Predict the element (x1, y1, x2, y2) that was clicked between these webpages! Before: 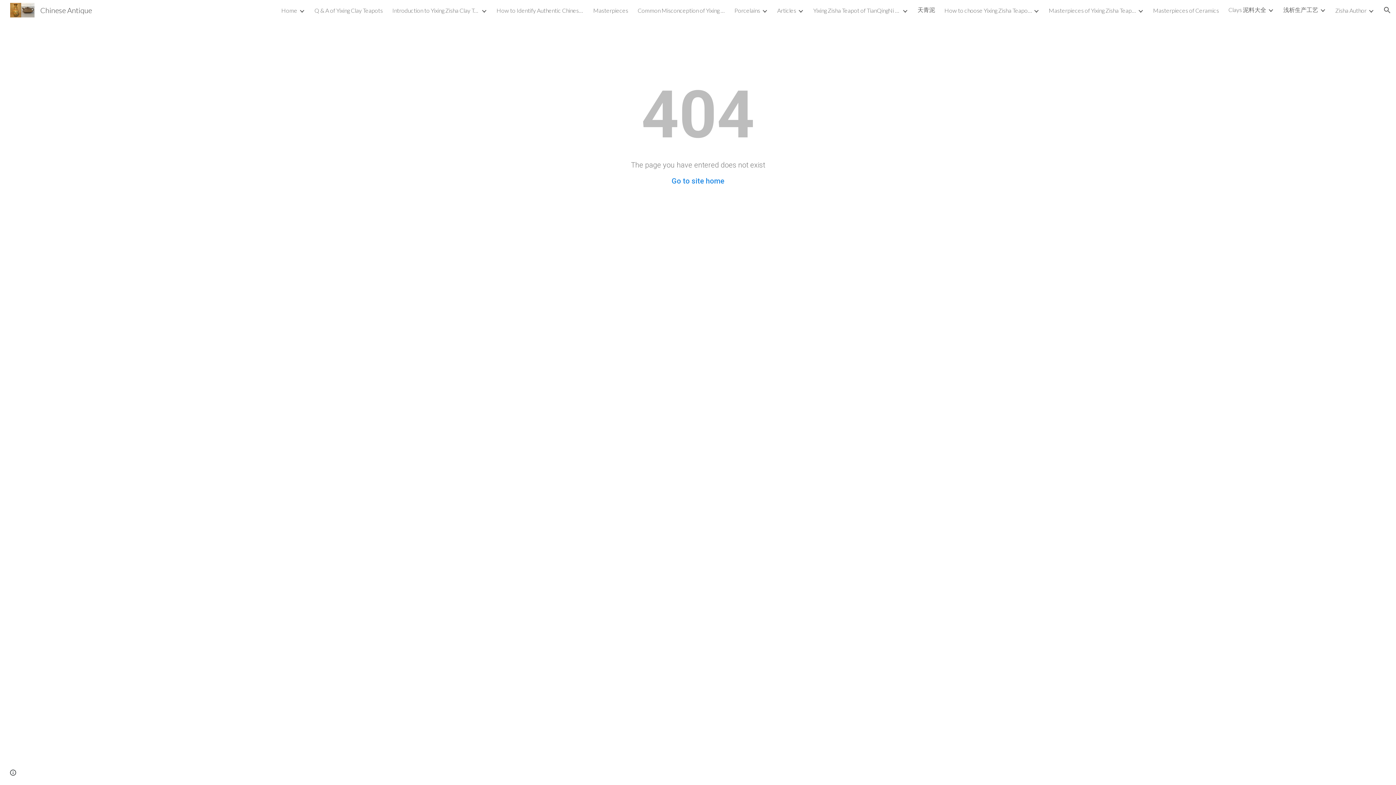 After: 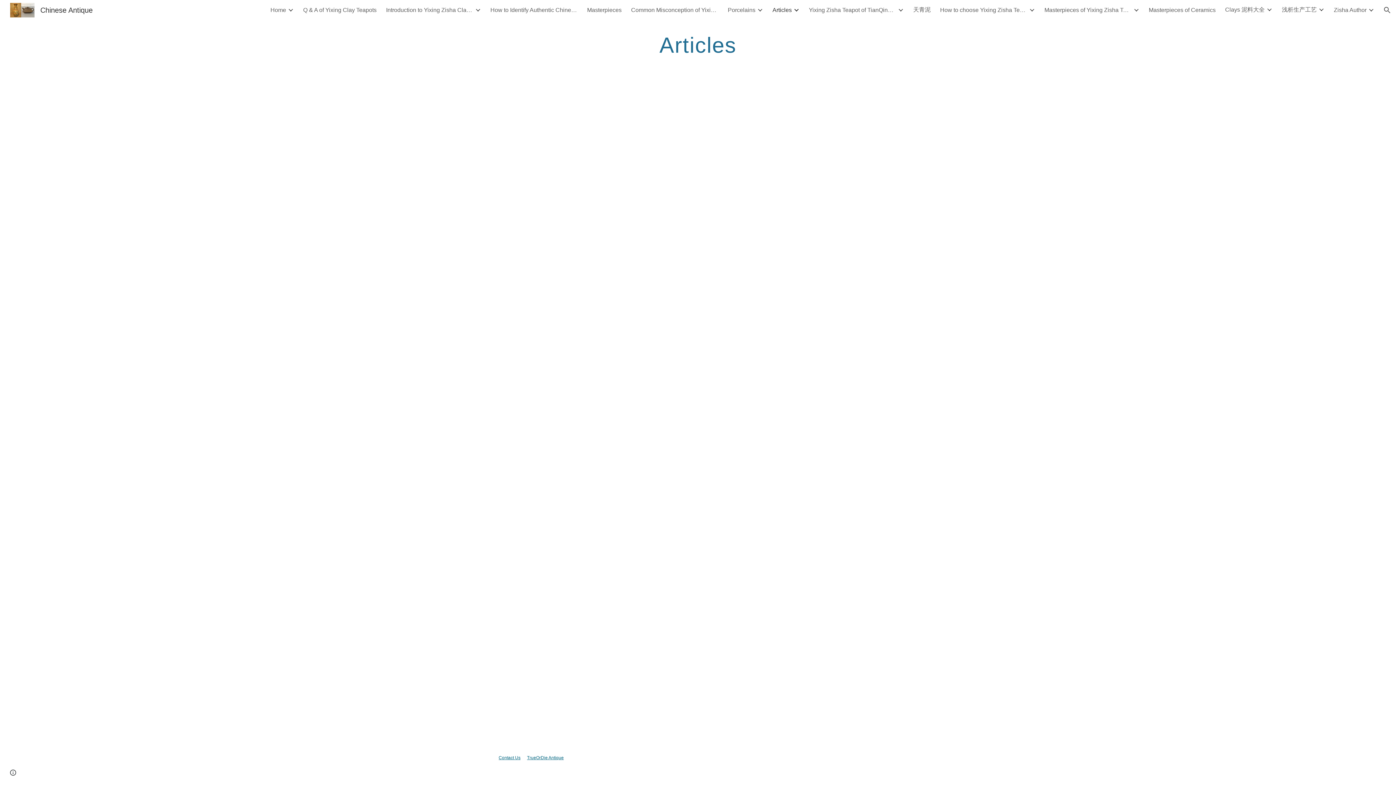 Action: bbox: (777, 6, 796, 13) label: Articles